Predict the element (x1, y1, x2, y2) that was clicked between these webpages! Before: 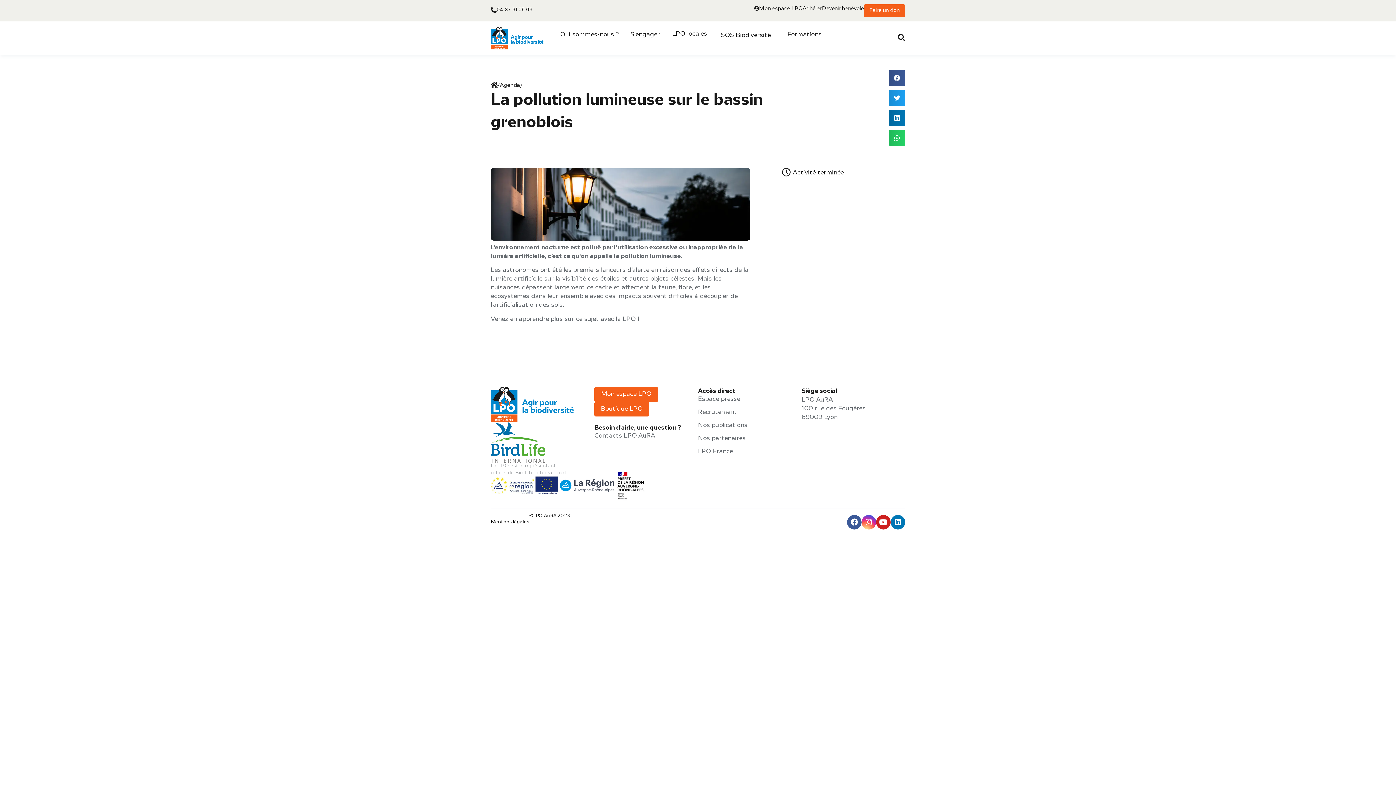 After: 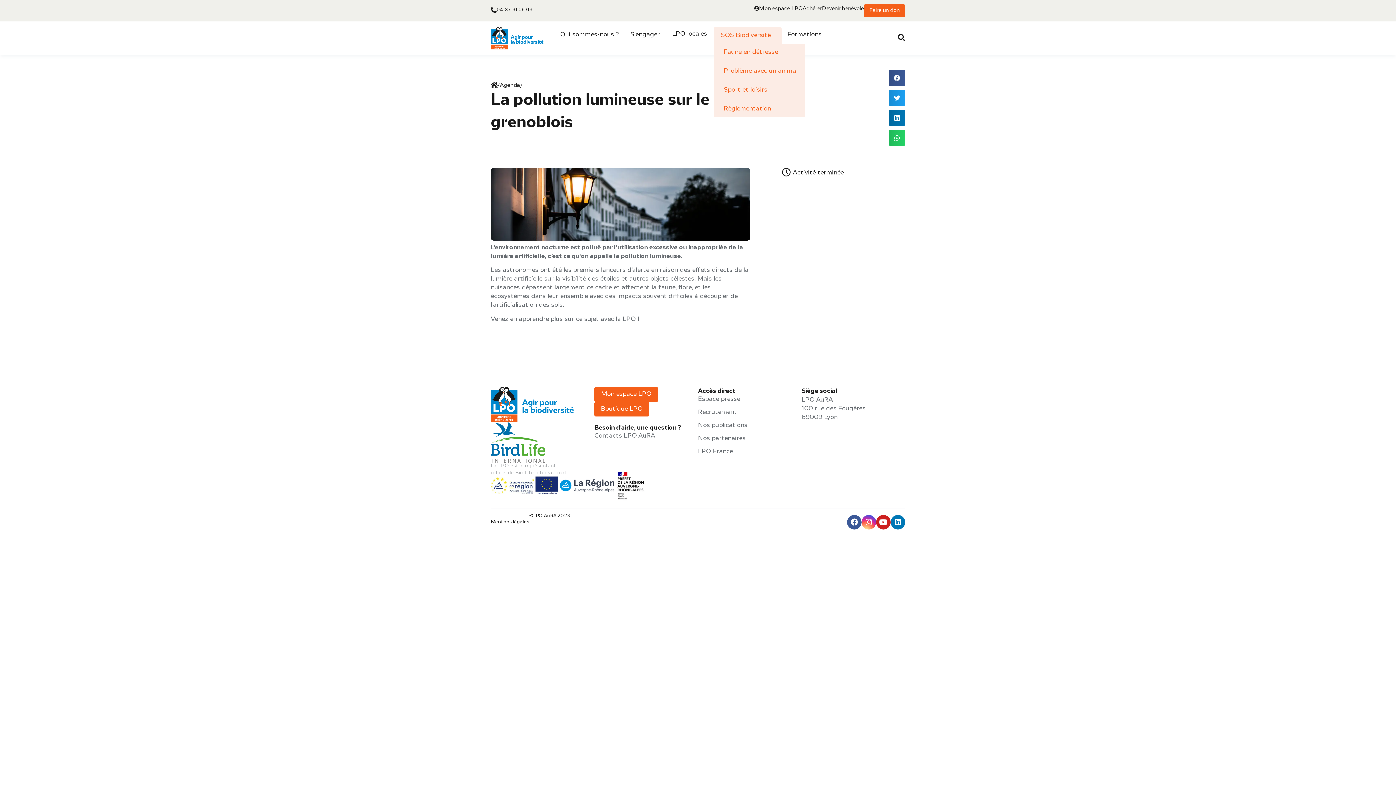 Action: bbox: (713, 27, 781, 43) label: SOS Biodiversité